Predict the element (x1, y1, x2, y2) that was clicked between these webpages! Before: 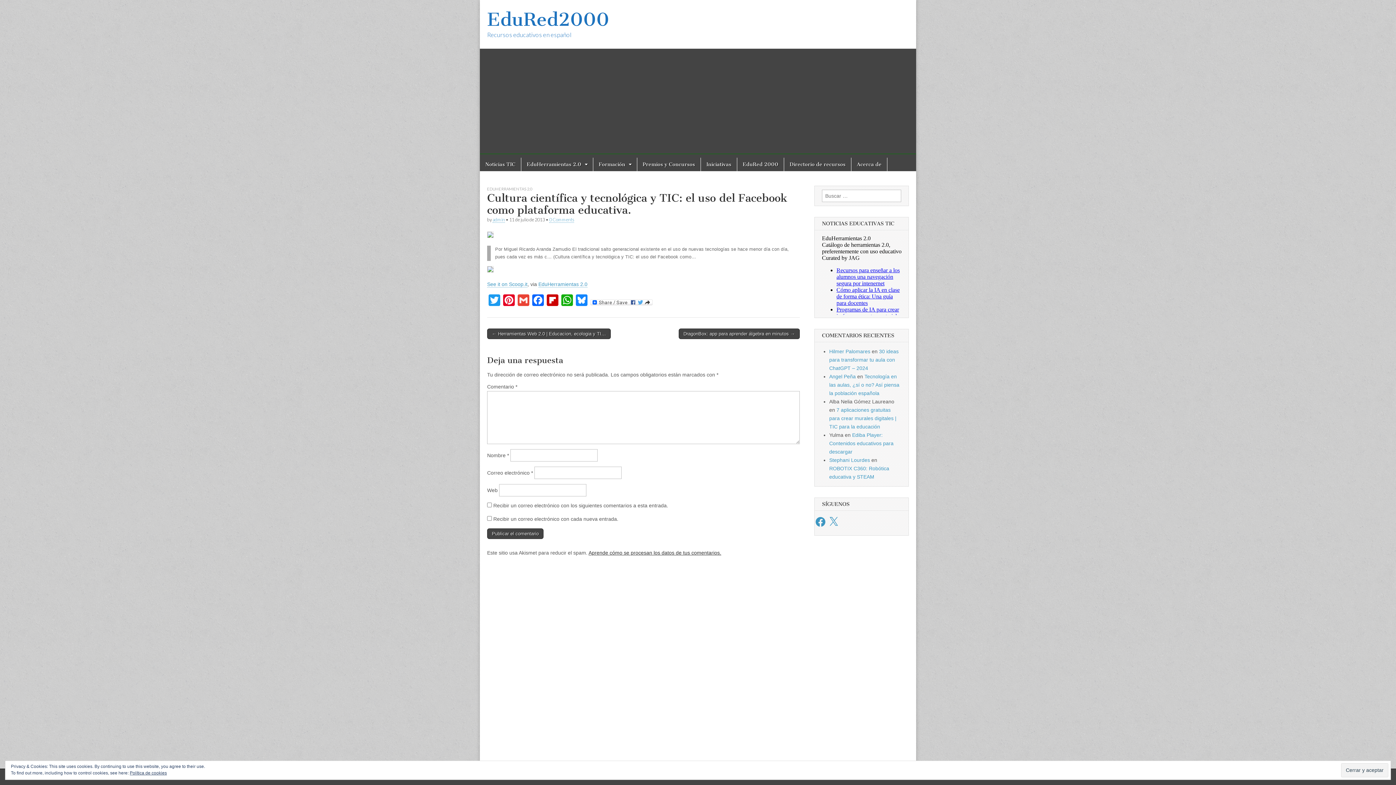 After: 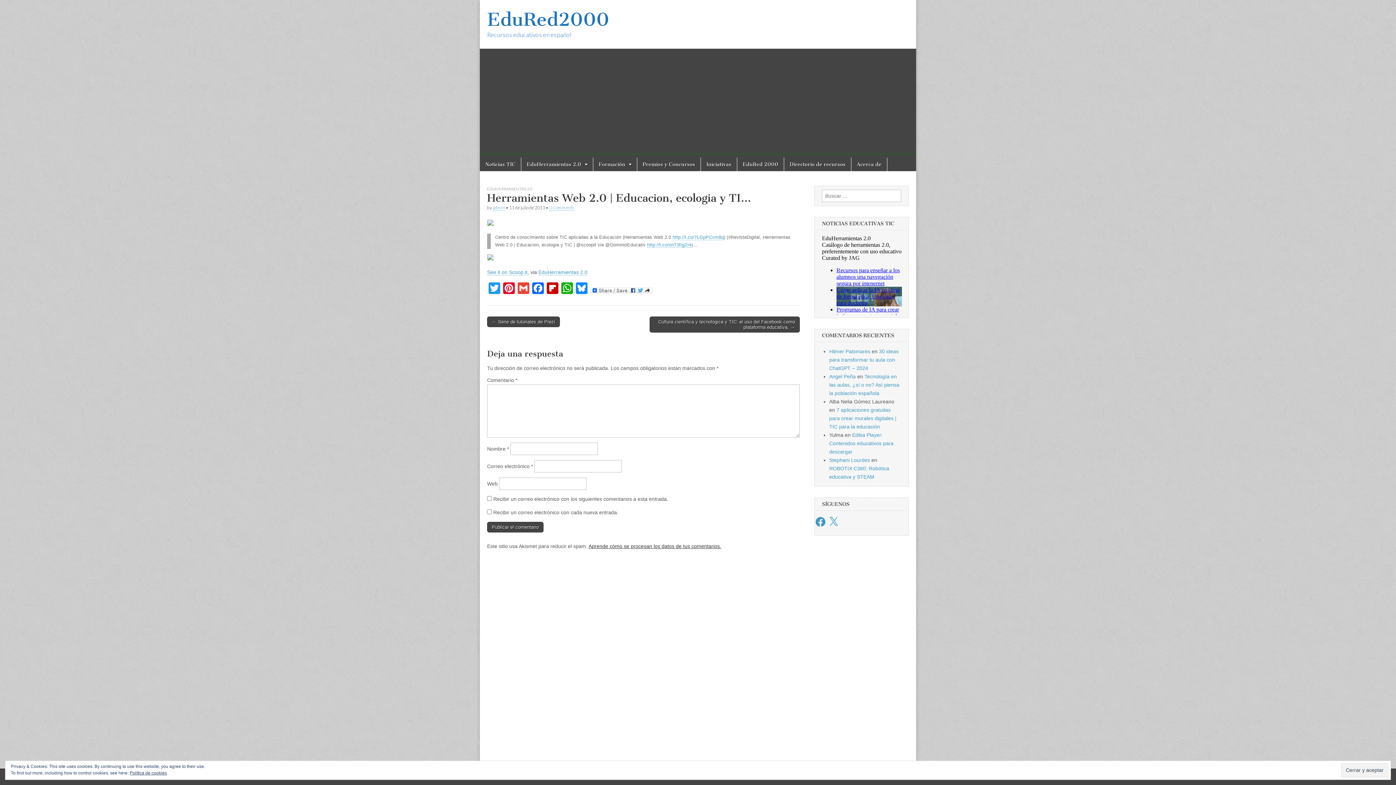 Action: bbox: (487, 328, 610, 339) label: ← Herramientas Web 2.0 | Educacion, ecologia y TI…